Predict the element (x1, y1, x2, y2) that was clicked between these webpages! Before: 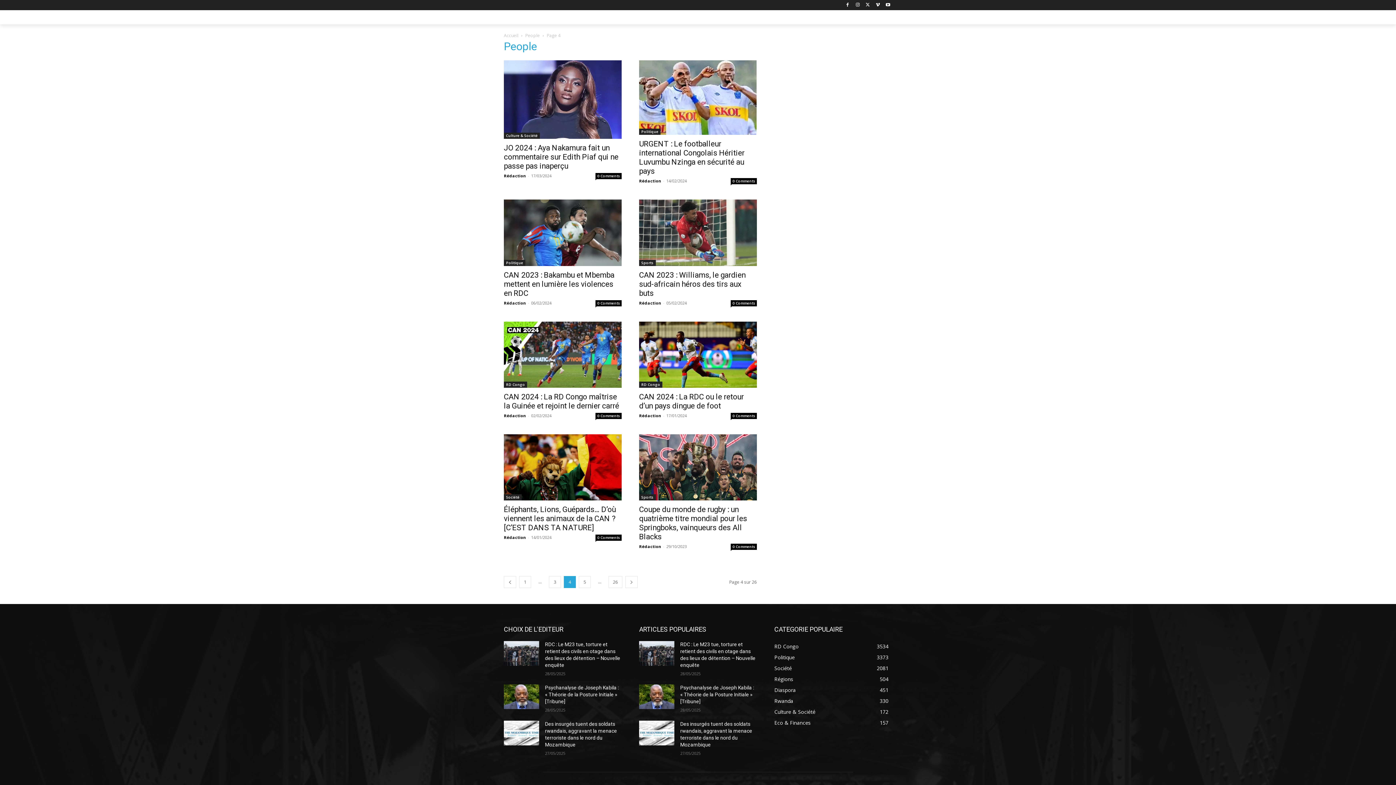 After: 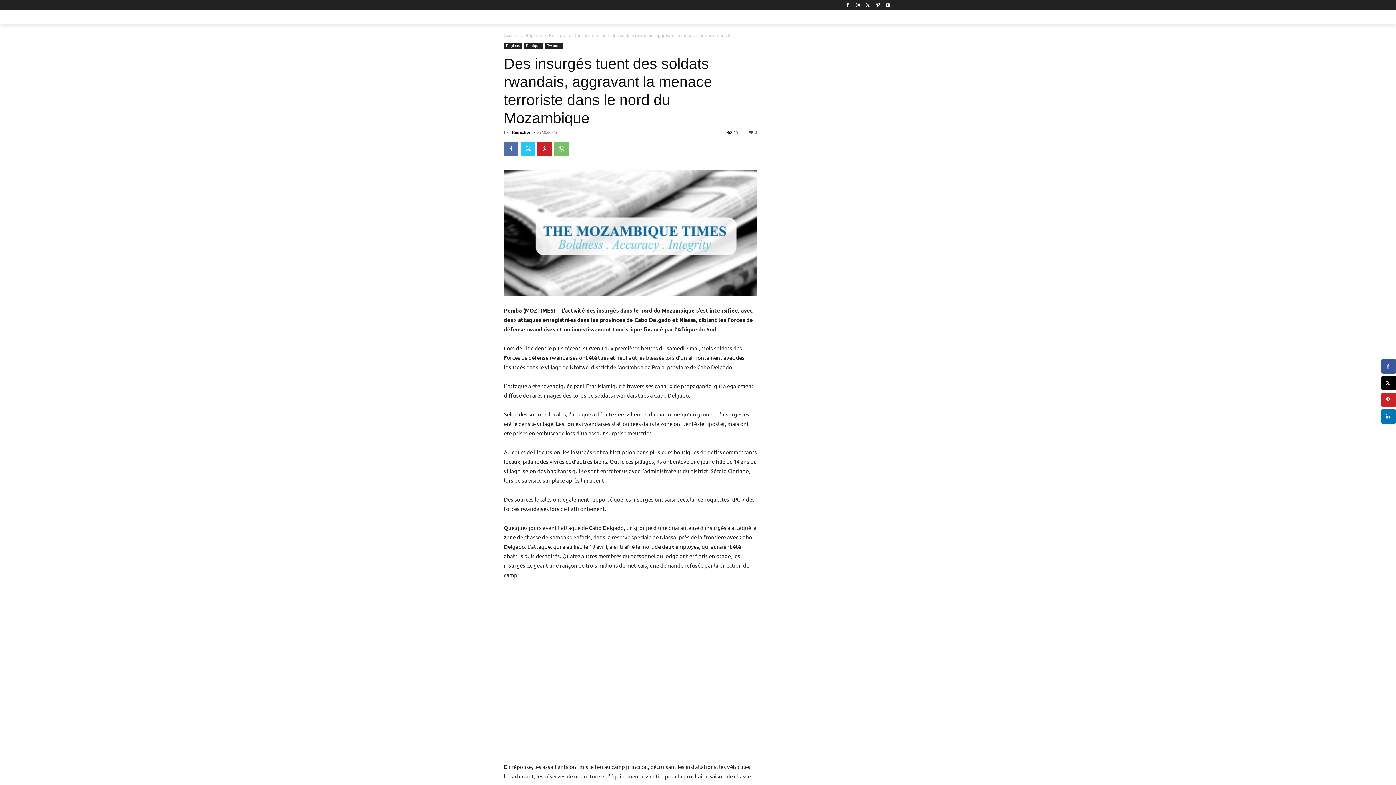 Action: bbox: (639, 721, 674, 745)